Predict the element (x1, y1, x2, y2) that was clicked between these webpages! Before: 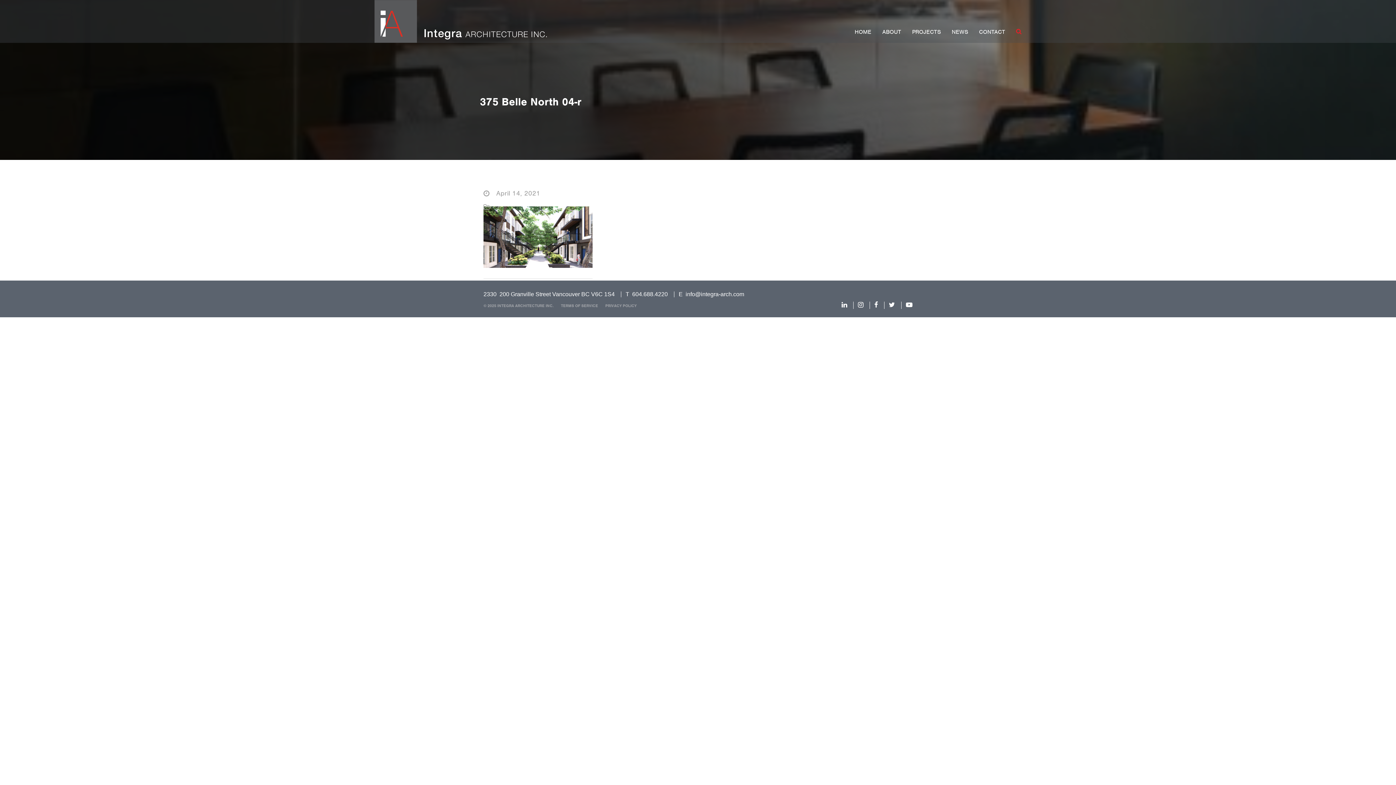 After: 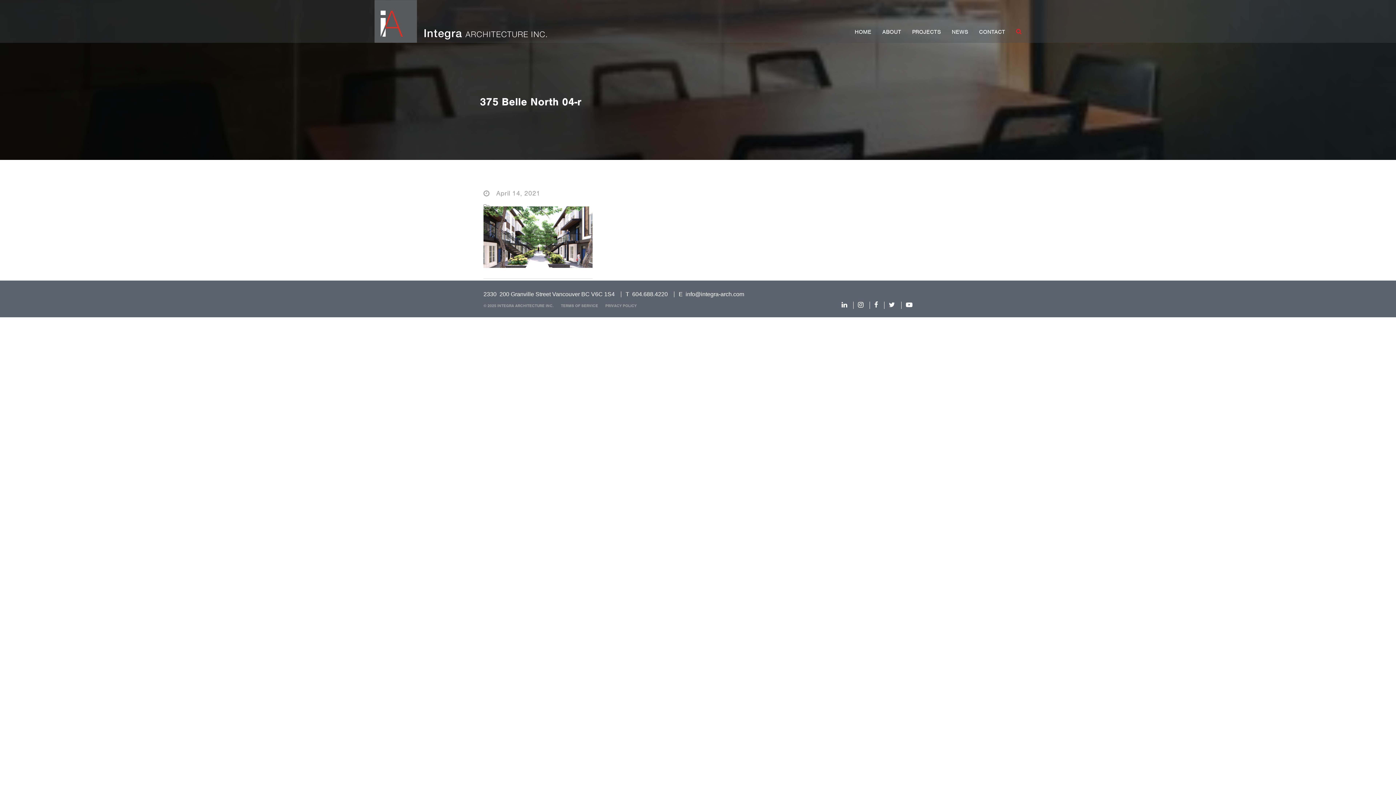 Action: bbox: (869, 301, 878, 309)